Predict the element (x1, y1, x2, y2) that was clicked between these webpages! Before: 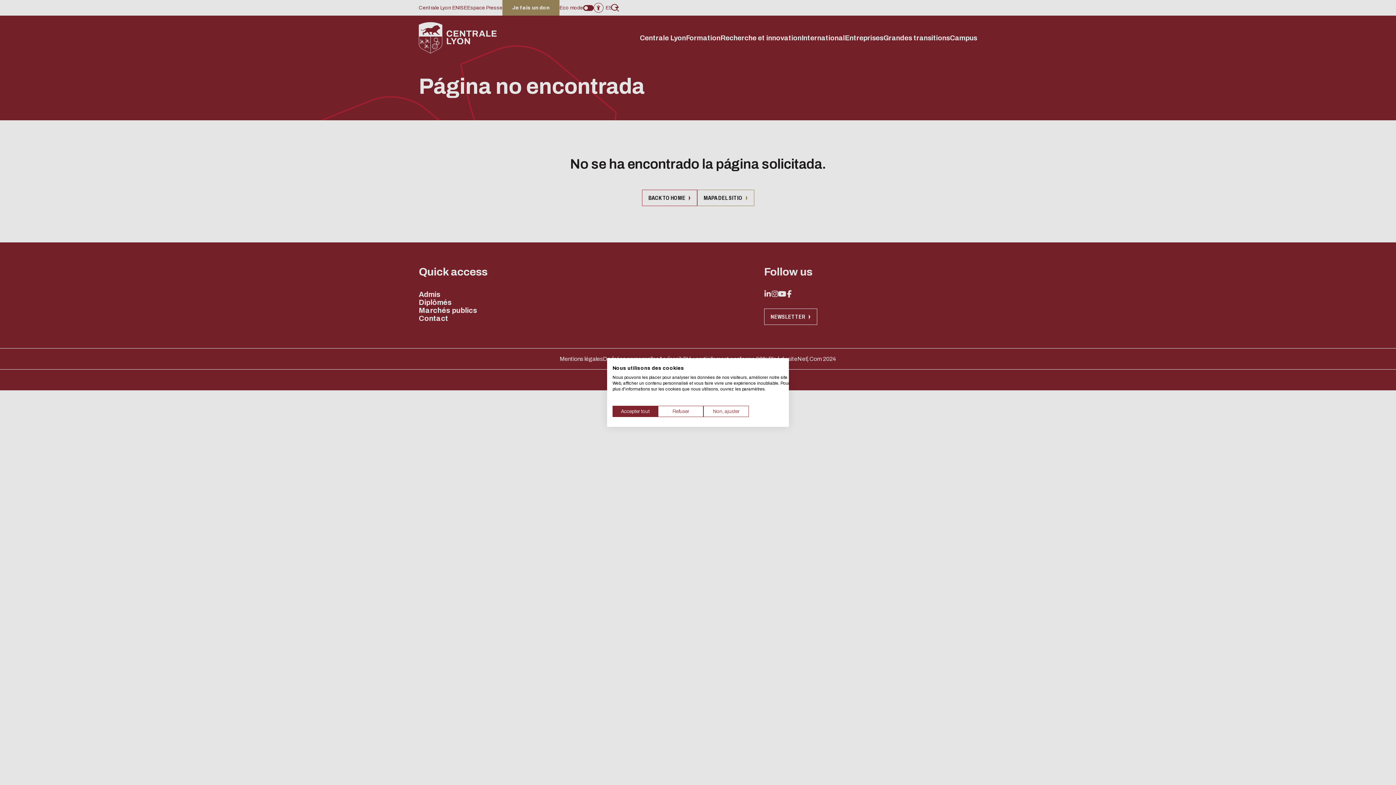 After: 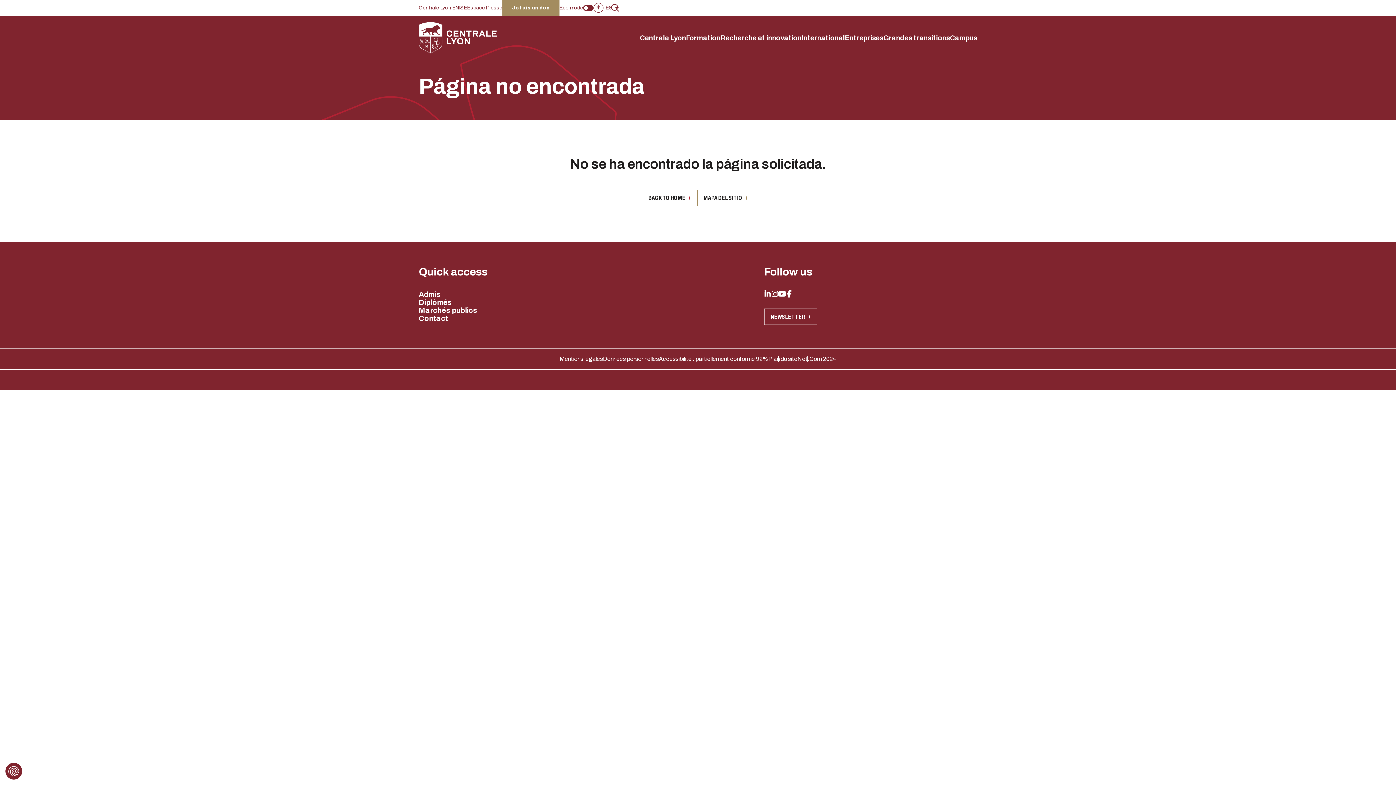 Action: label: Refuser tous les cookies bbox: (658, 406, 703, 417)